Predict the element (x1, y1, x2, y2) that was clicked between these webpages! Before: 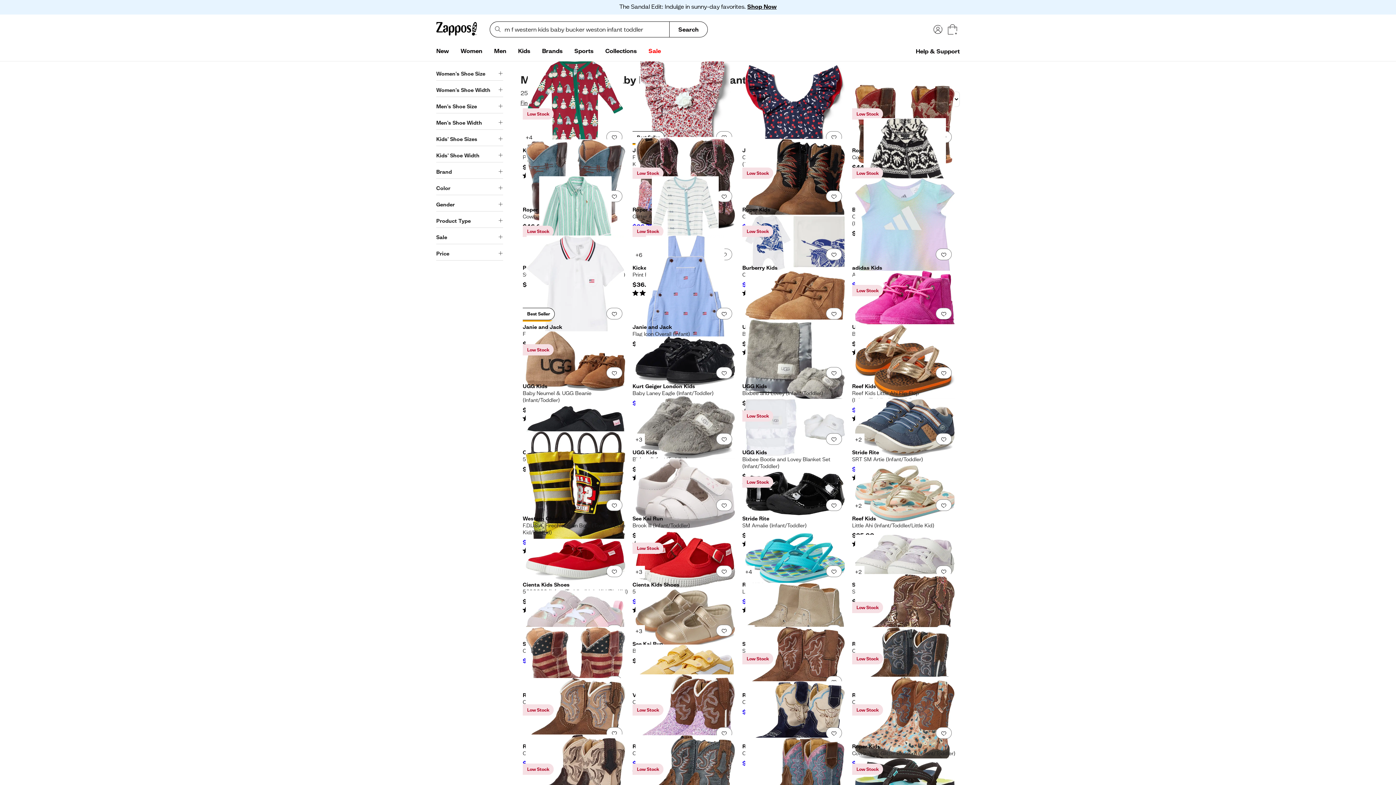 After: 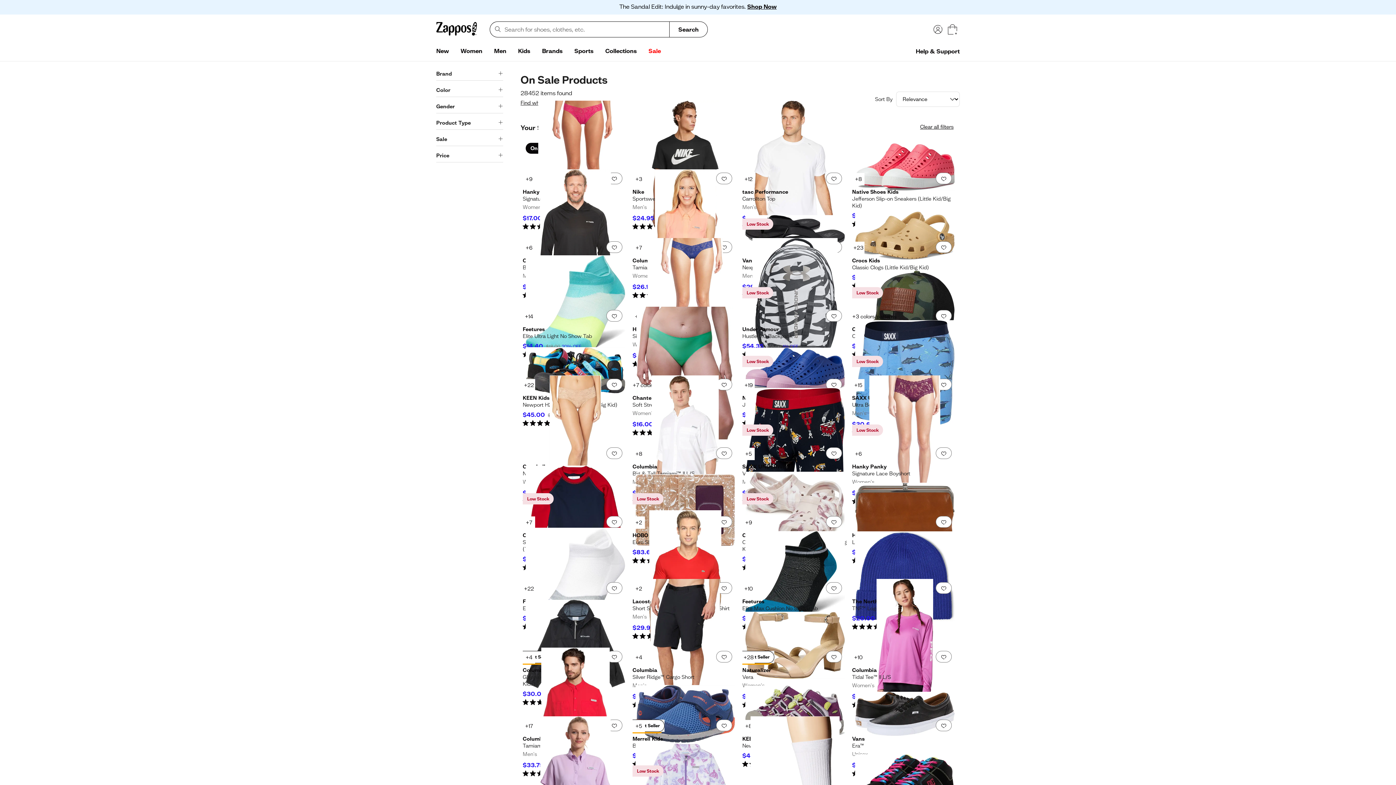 Action: label: Sale bbox: (642, 44, 666, 58)